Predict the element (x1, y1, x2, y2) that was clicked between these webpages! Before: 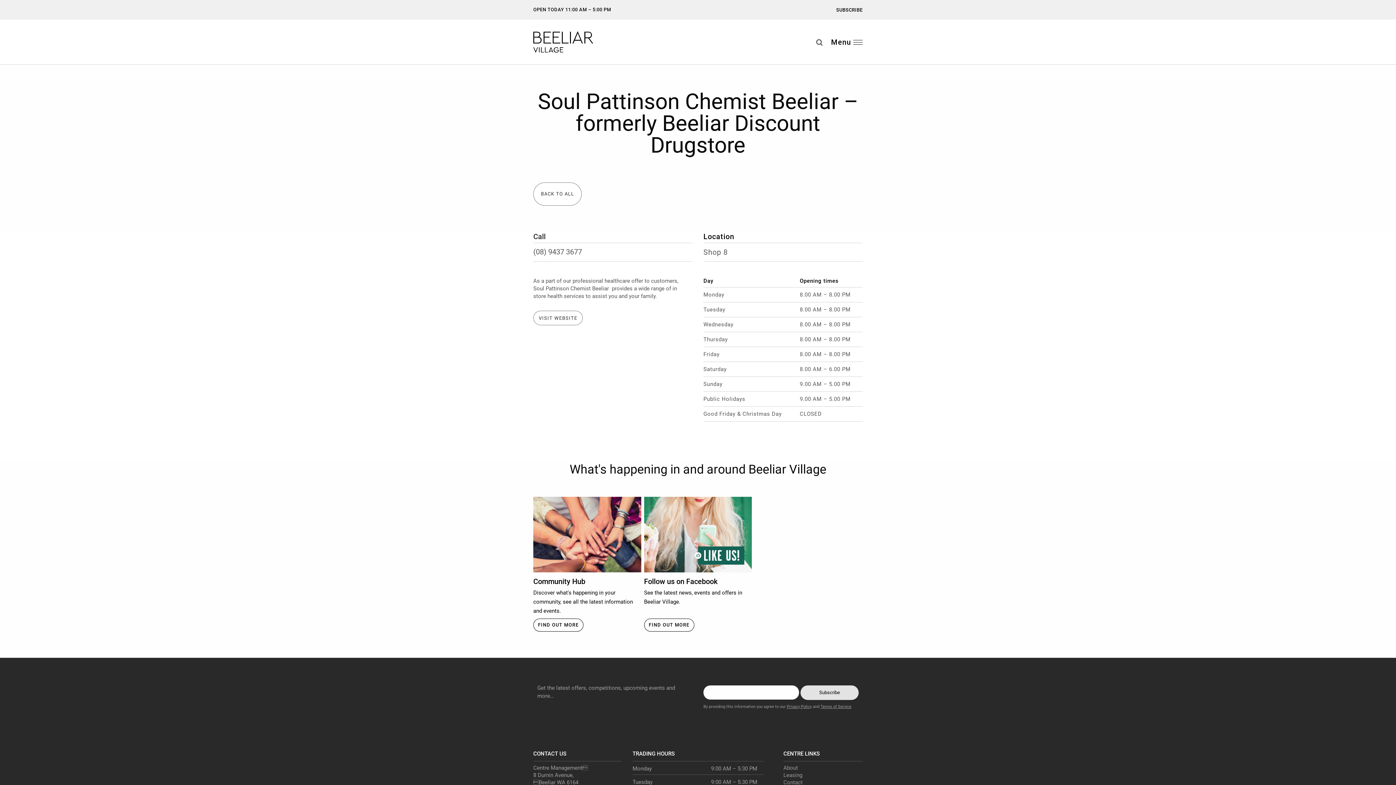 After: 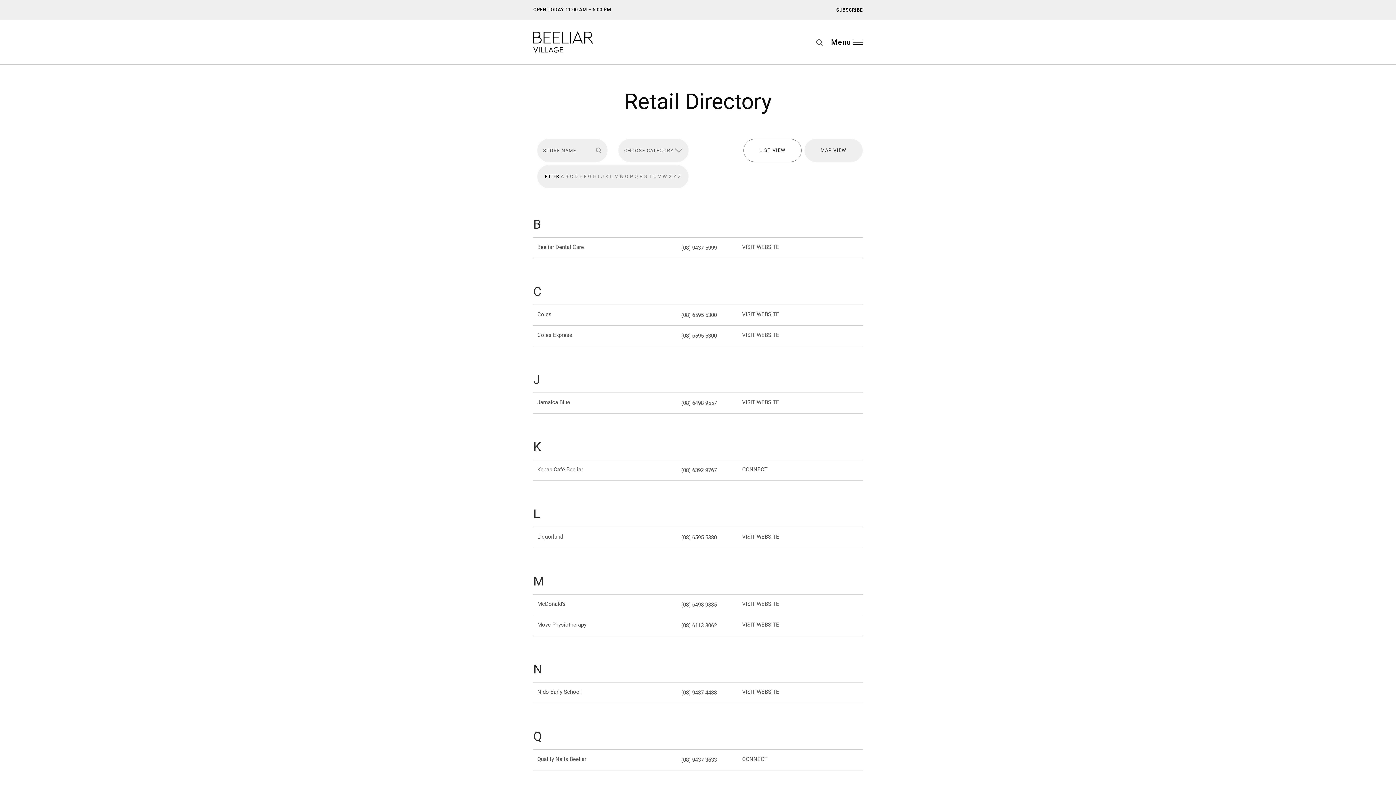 Action: label: BACK TO ALL bbox: (533, 182, 581, 205)